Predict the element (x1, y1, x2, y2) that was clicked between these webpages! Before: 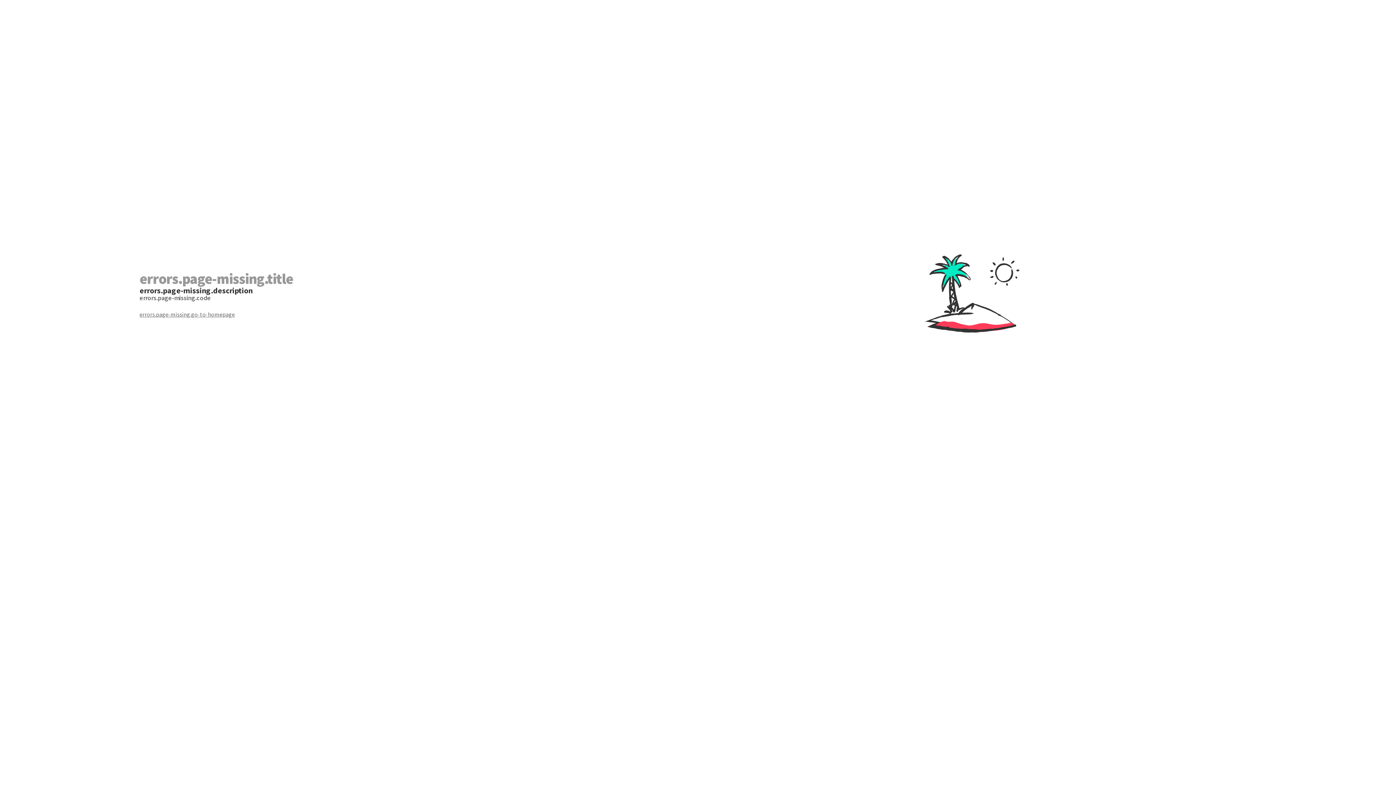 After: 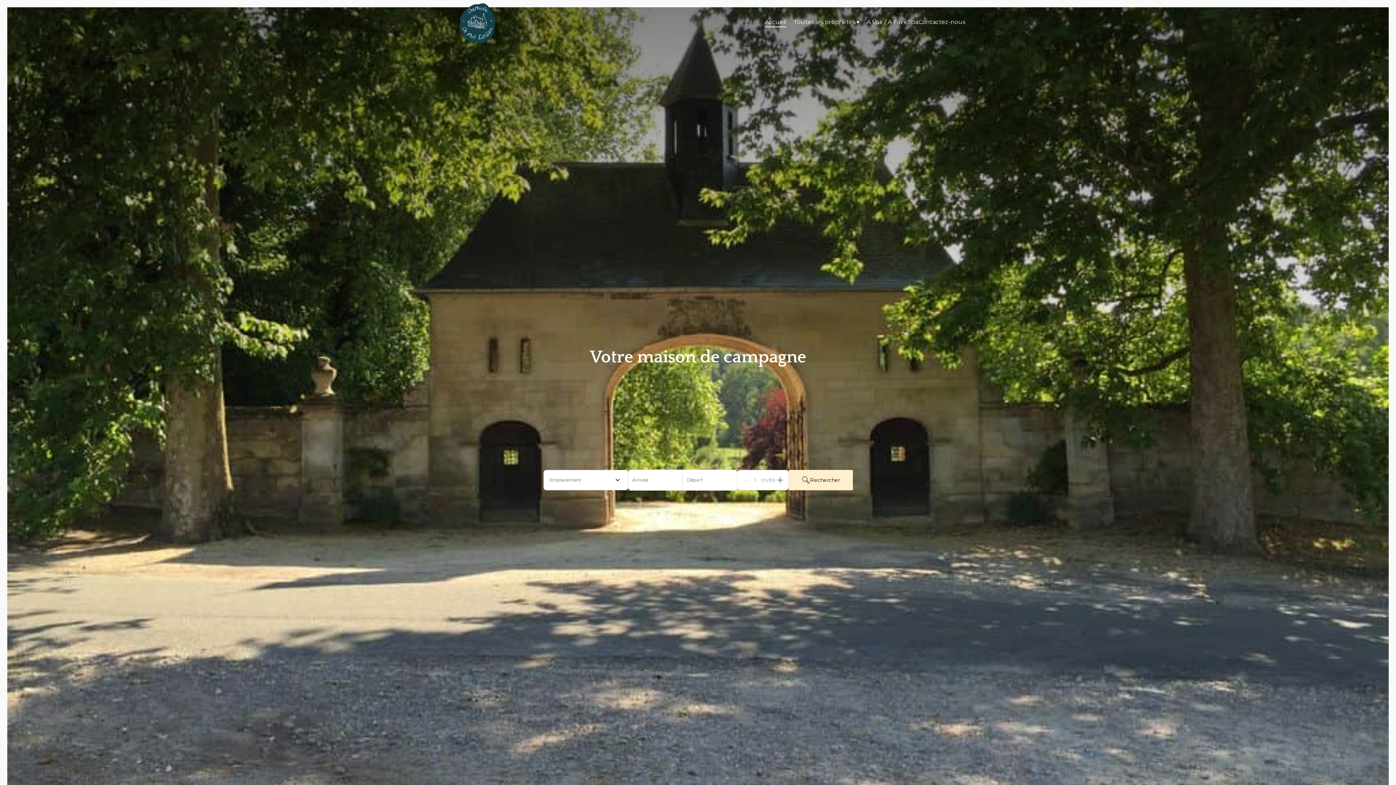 Action: label: errors.page-missing.go-to-homepage bbox: (139, 310, 698, 318)